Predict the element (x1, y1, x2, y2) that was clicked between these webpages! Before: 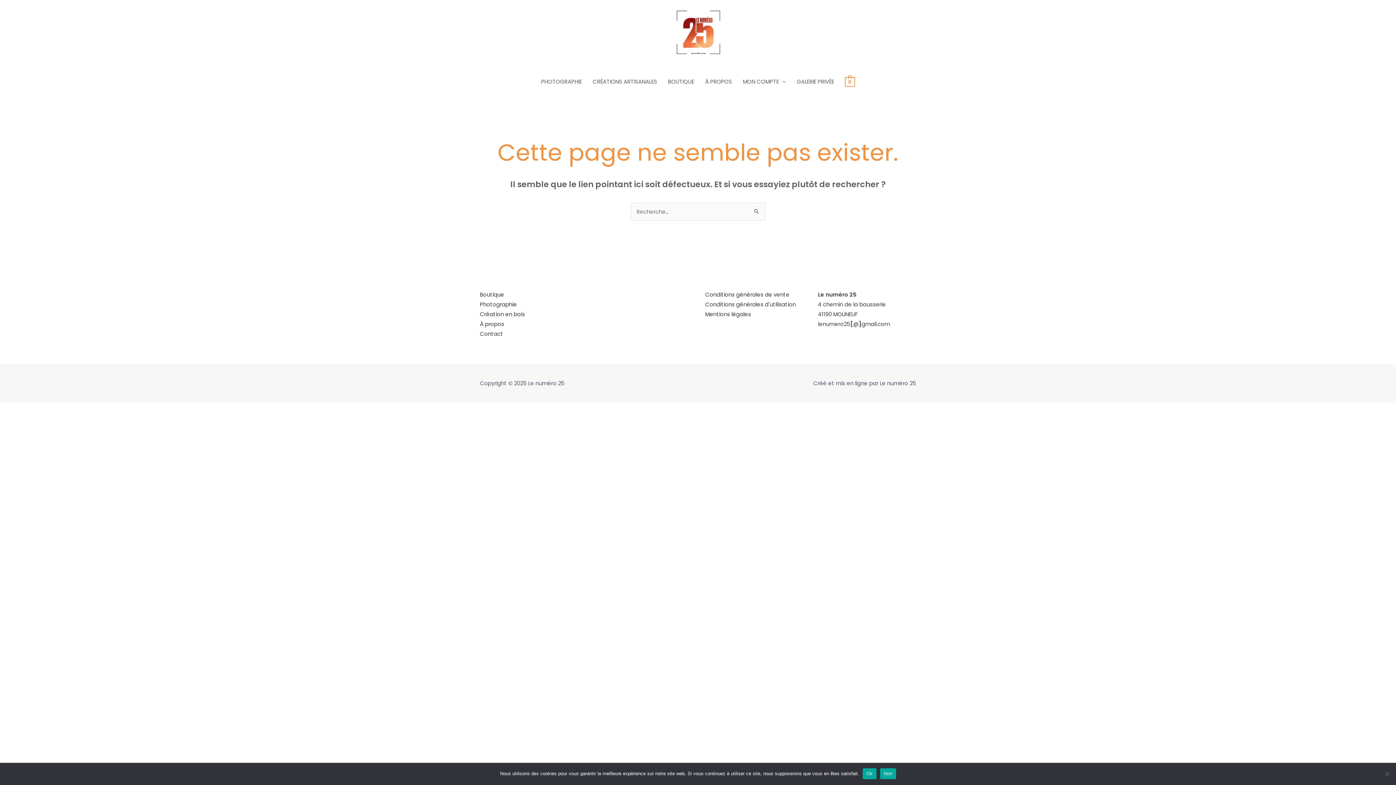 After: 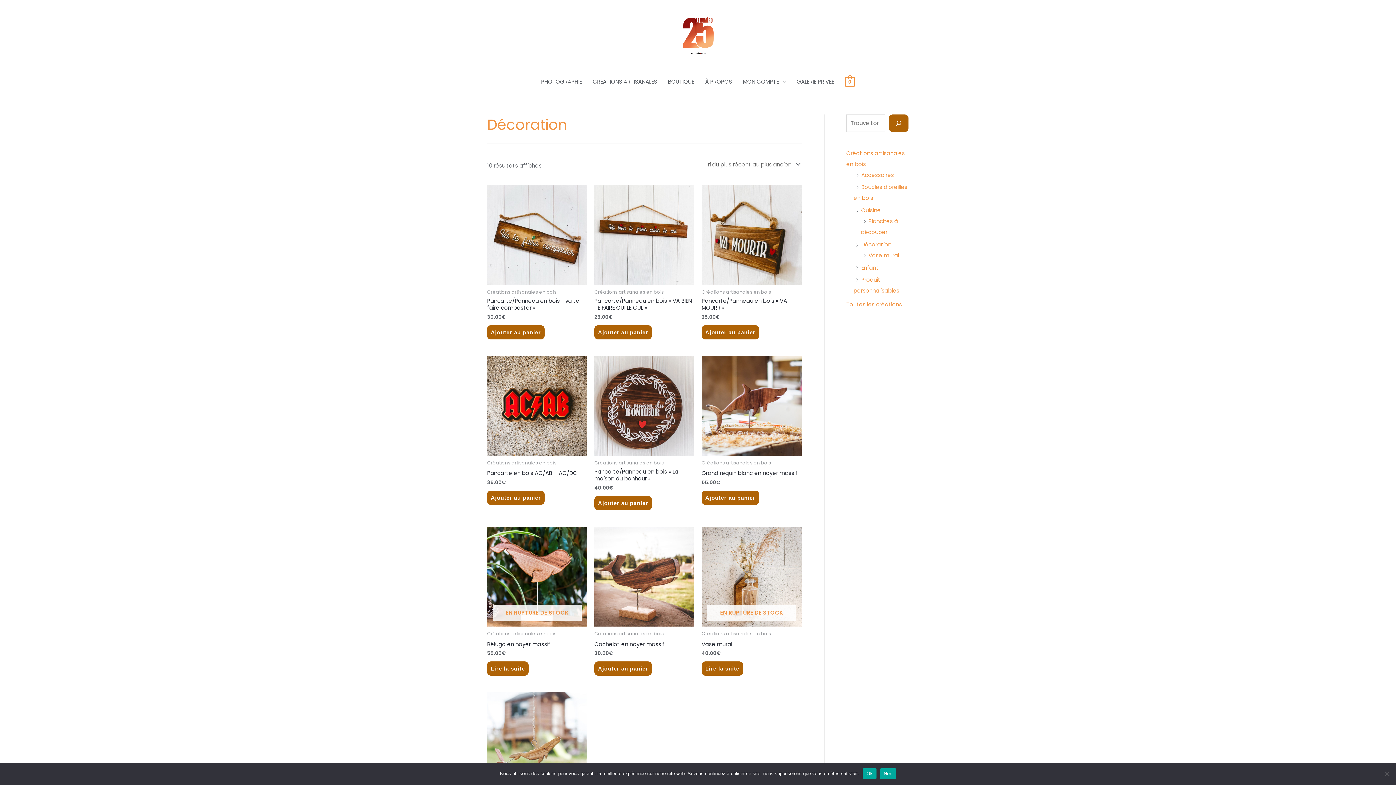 Action: bbox: (504, 310, 525, 318) label:  en bois